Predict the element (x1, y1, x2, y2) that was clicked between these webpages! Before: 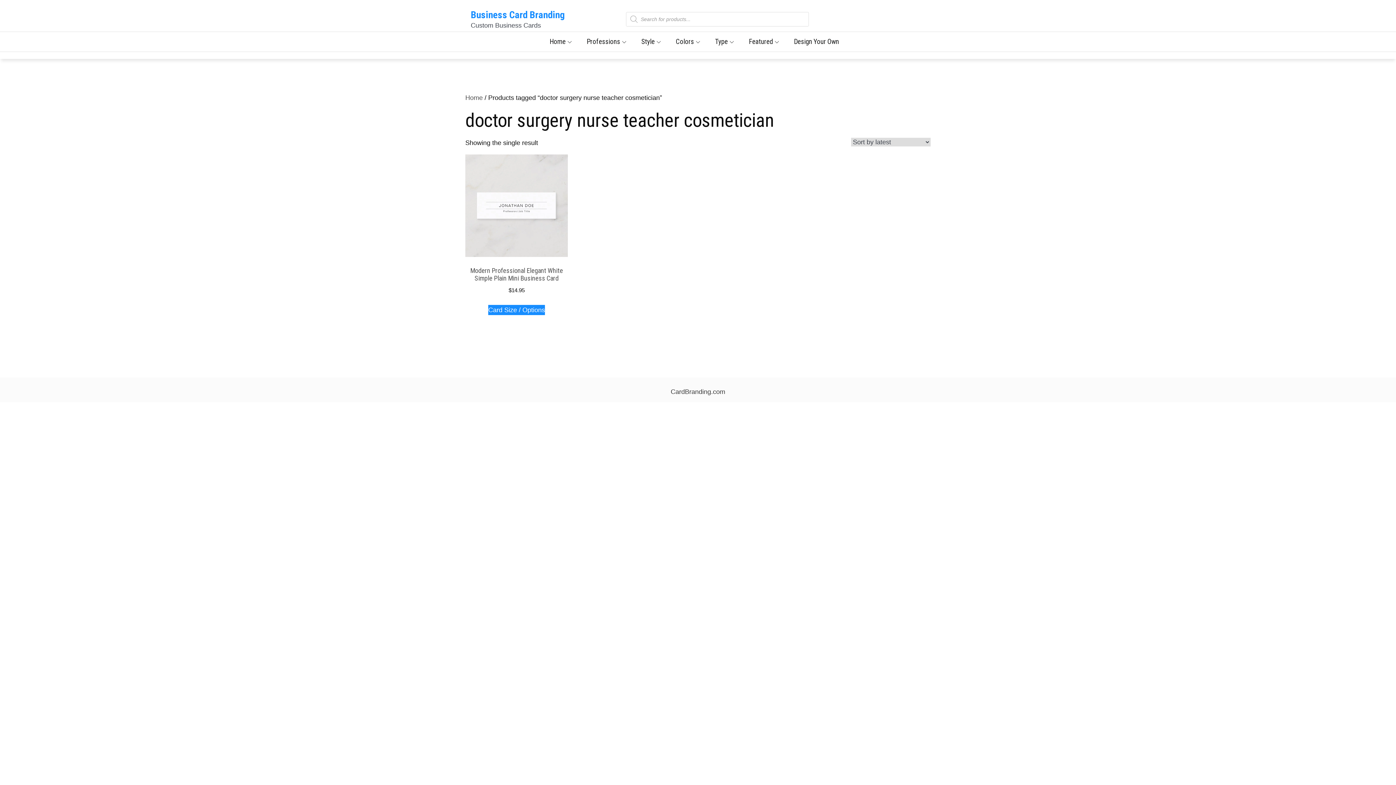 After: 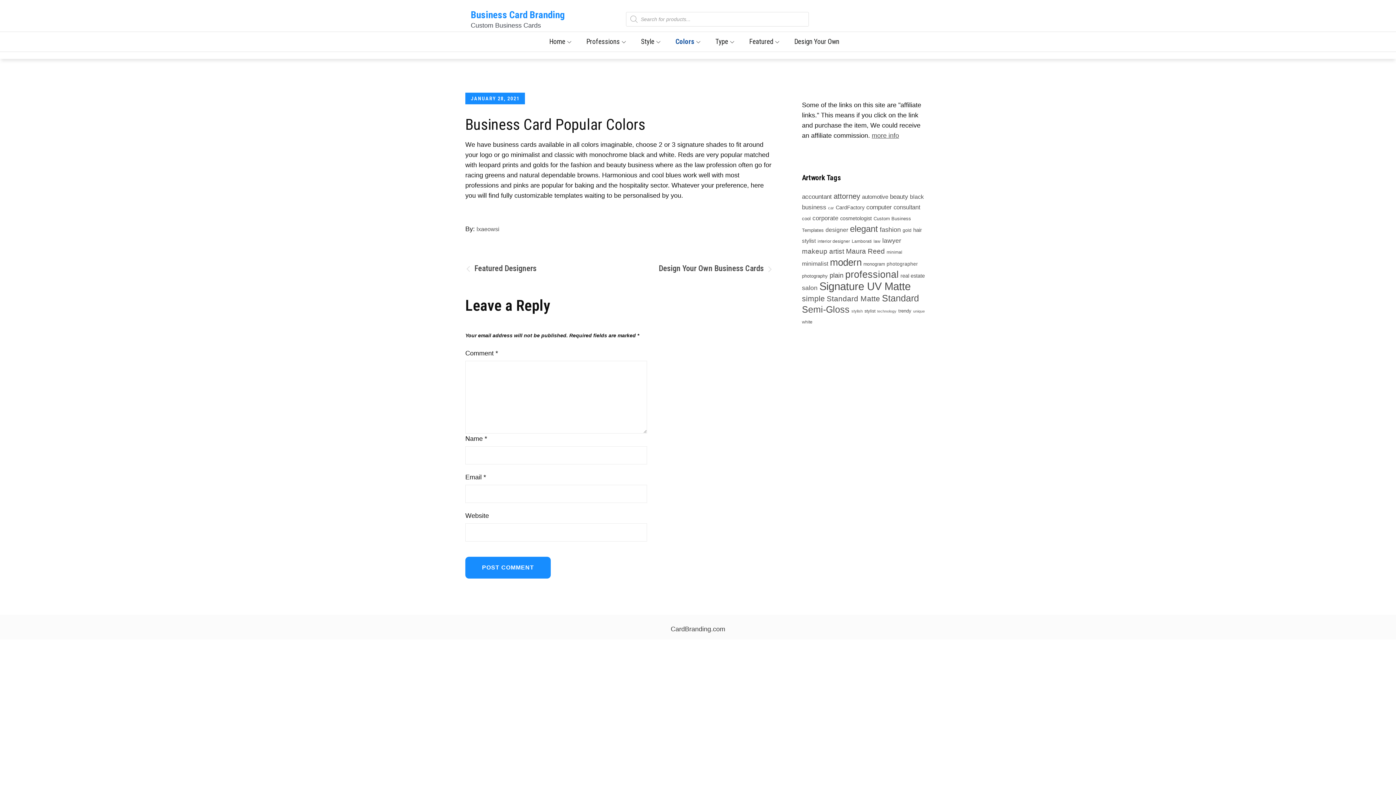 Action: bbox: (673, 32, 703, 51) label: Colors